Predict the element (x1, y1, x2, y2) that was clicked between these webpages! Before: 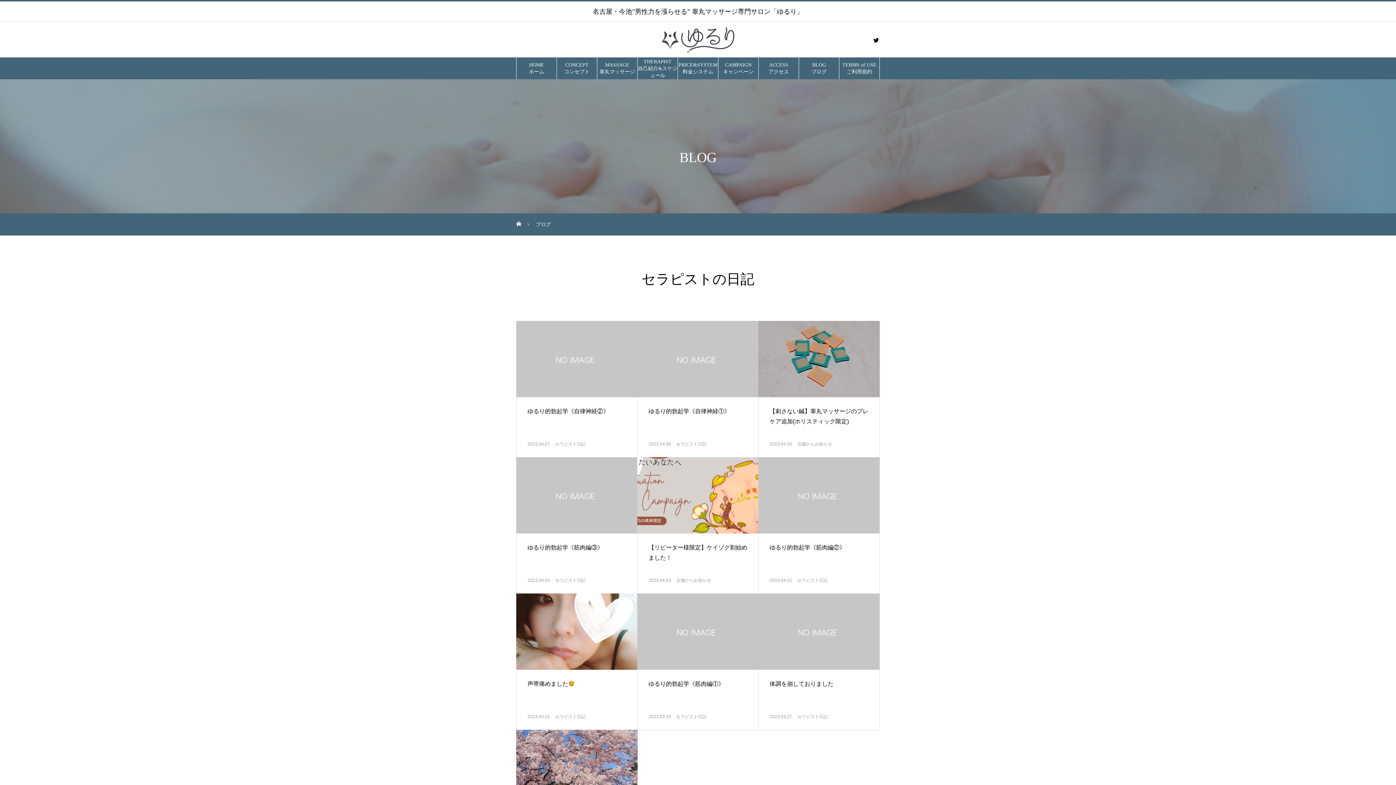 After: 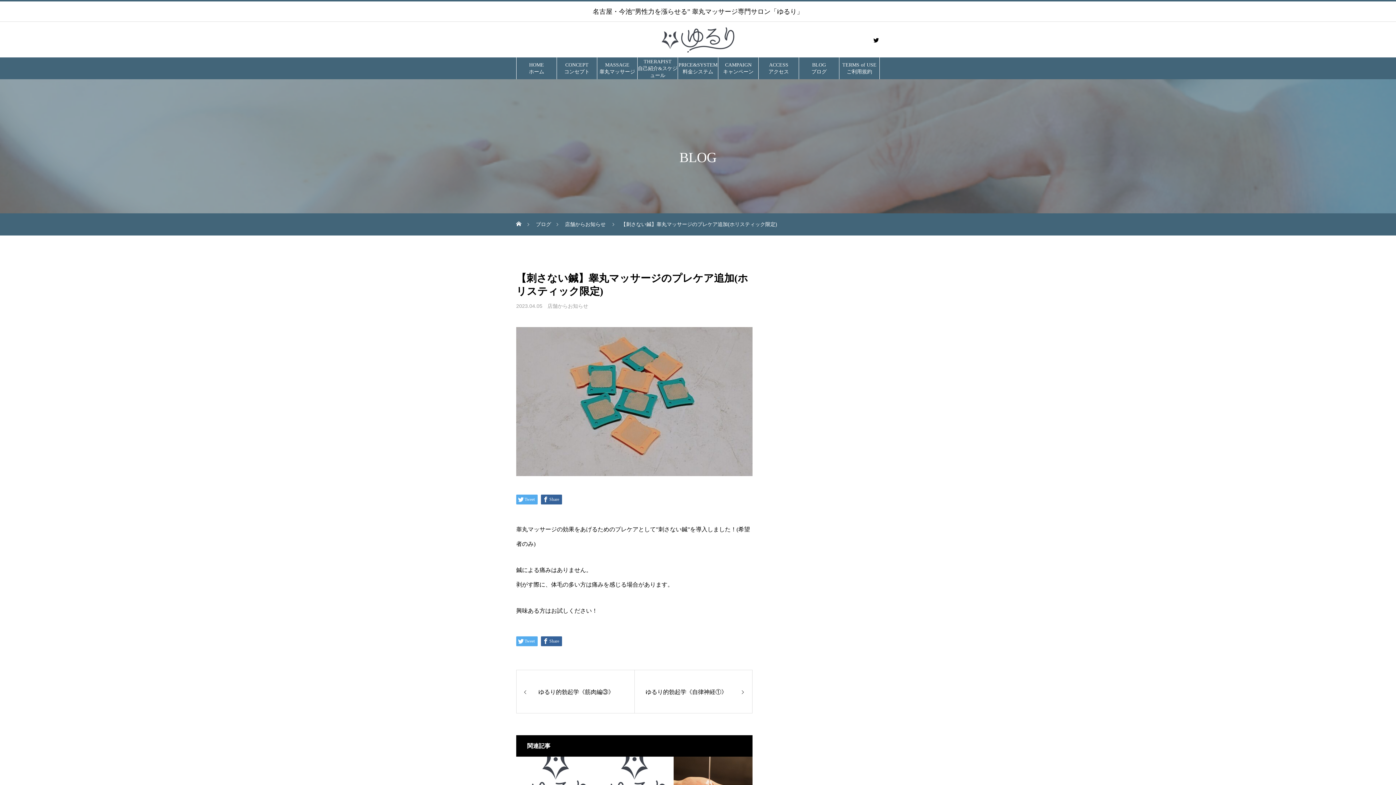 Action: bbox: (758, 321, 879, 397)